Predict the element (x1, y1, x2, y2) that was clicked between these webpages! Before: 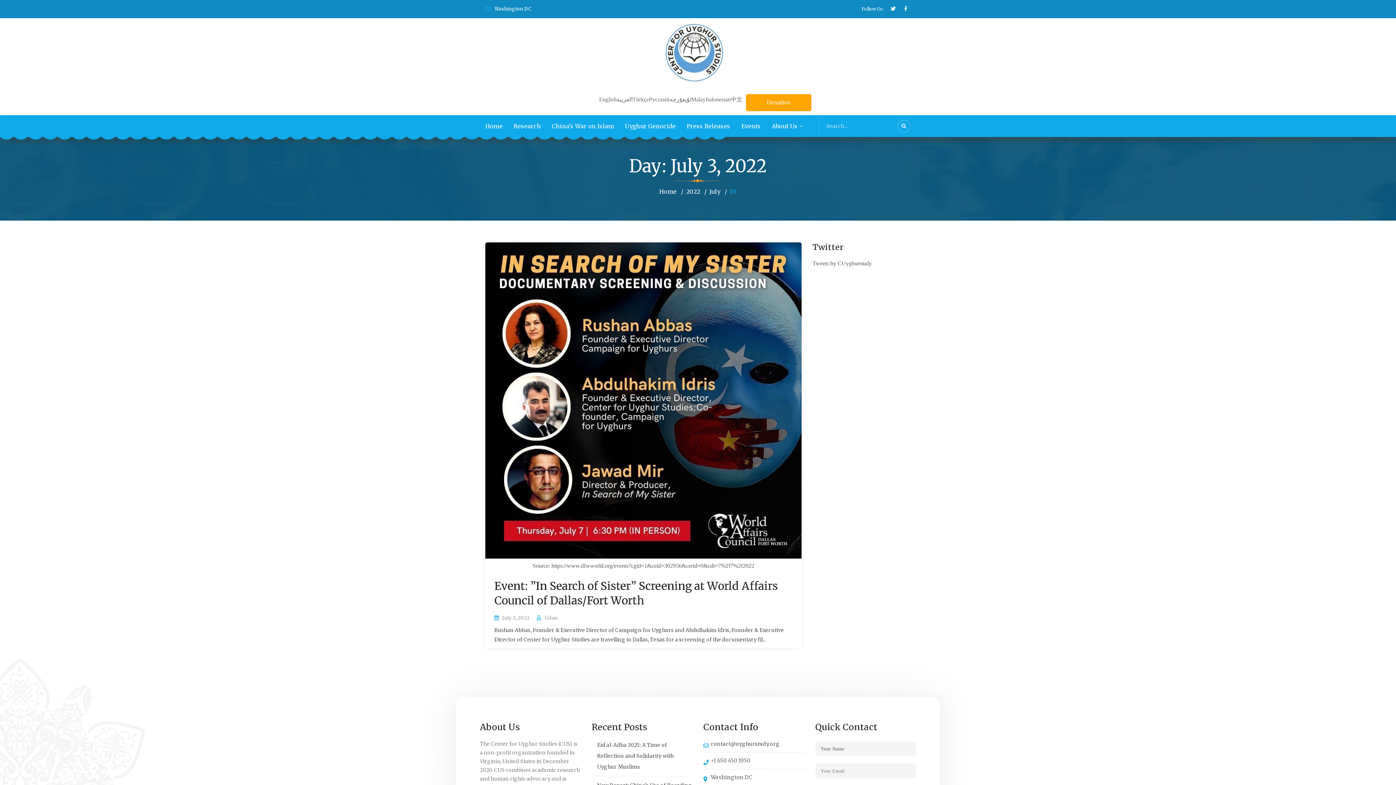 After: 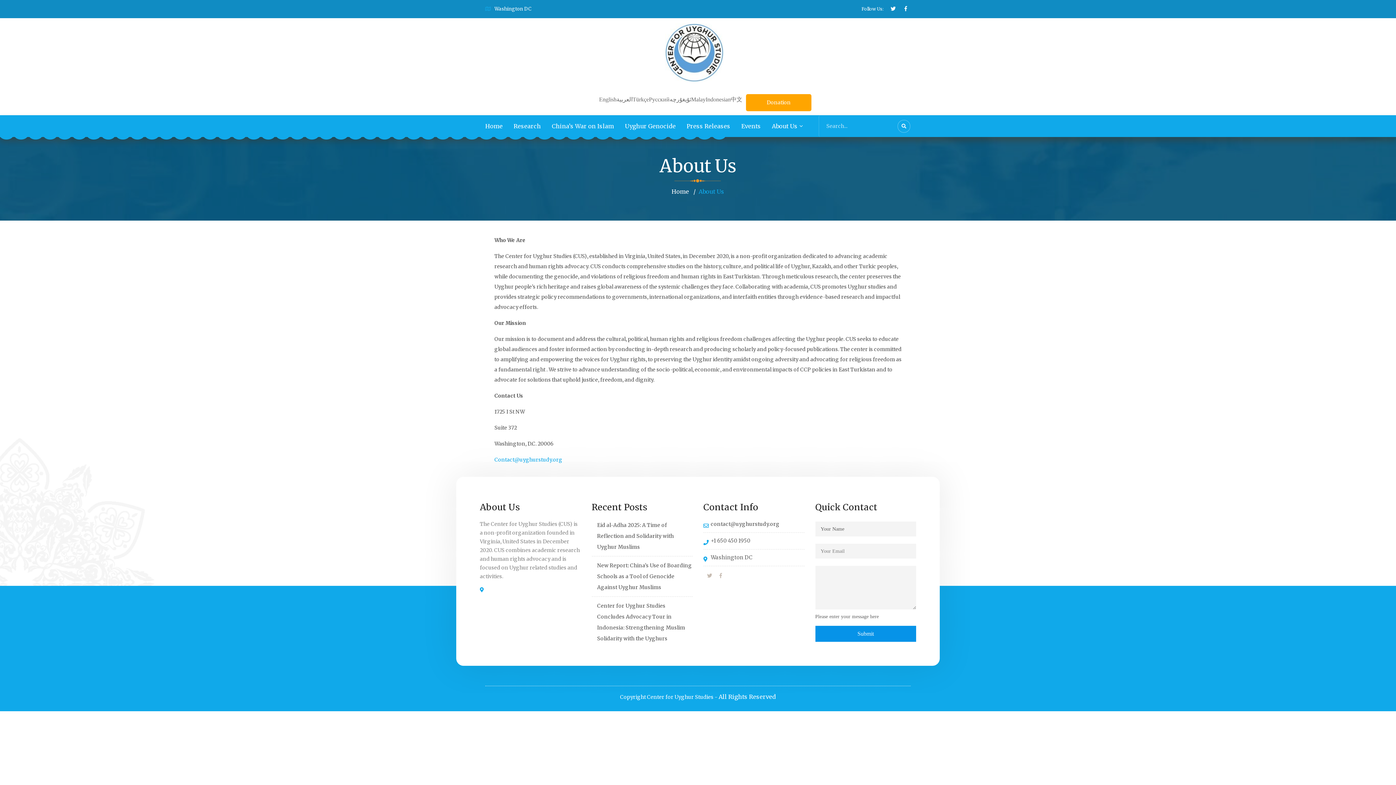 Action: bbox: (772, 115, 797, 137) label: About Us